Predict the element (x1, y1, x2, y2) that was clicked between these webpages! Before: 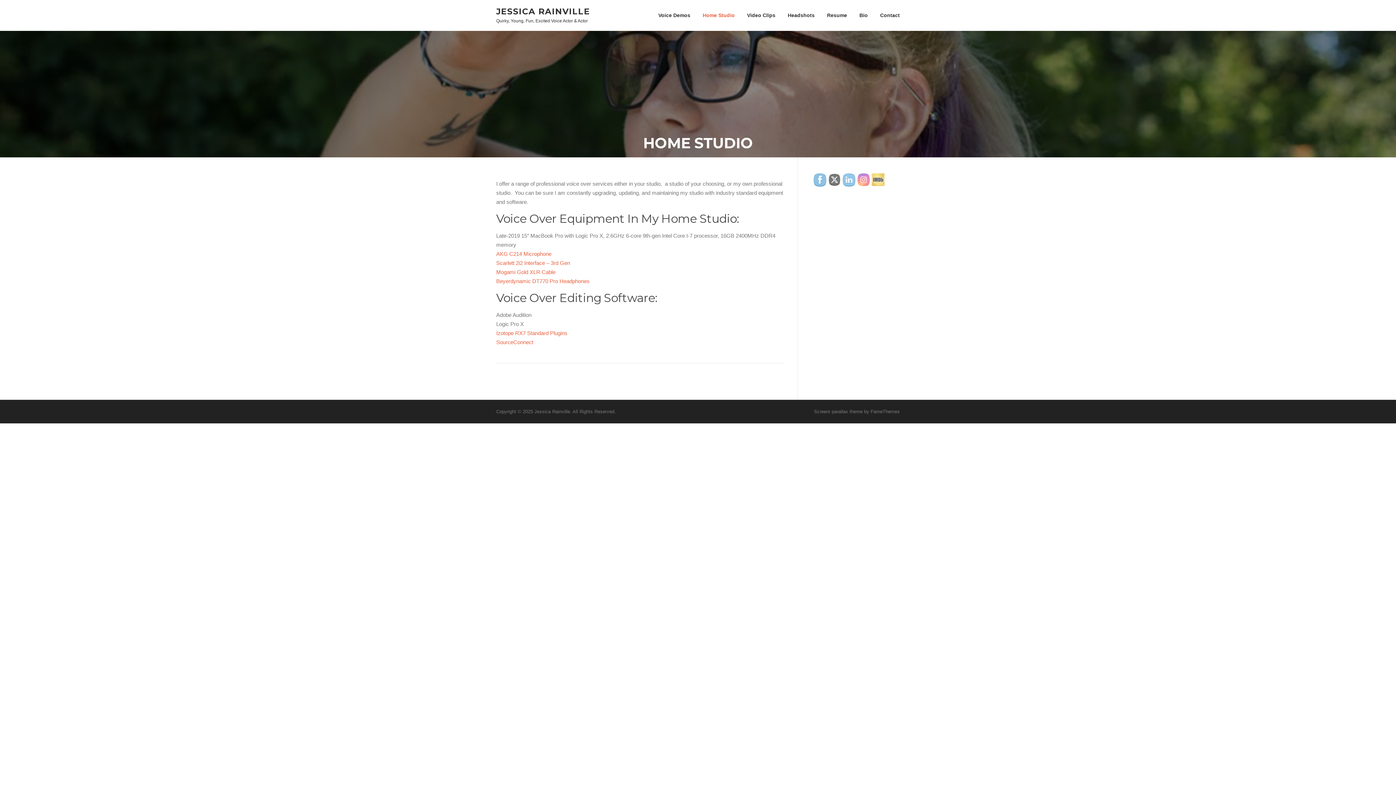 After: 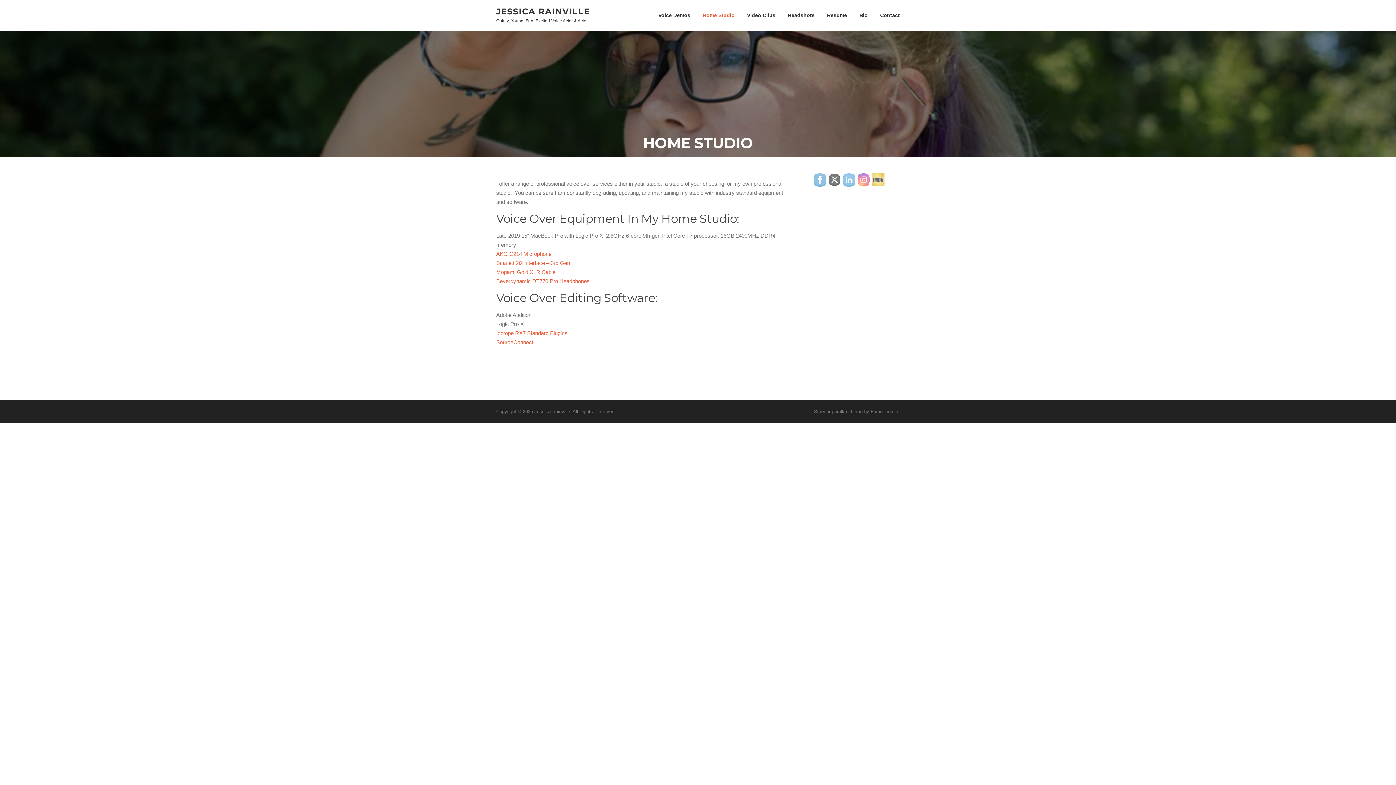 Action: bbox: (818, 138, 852, 146)